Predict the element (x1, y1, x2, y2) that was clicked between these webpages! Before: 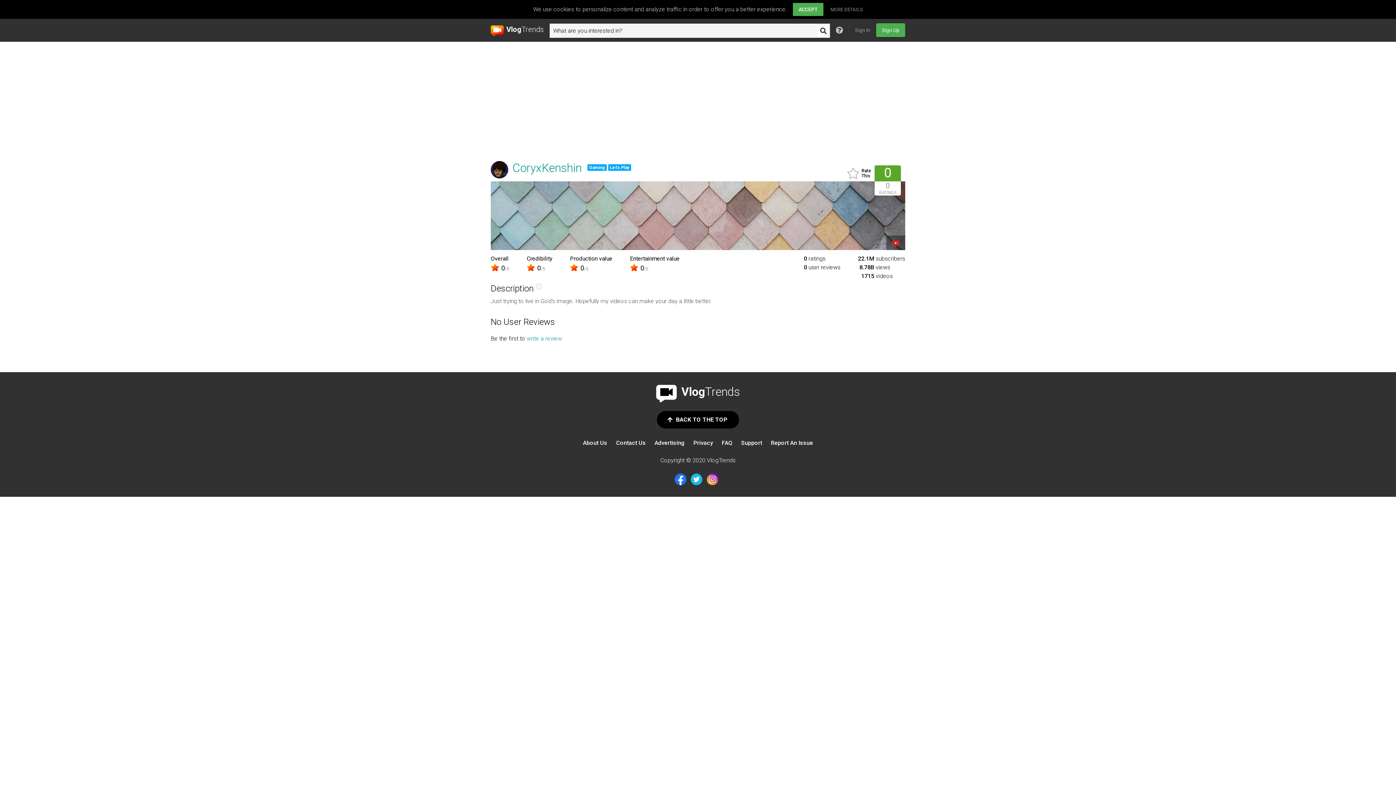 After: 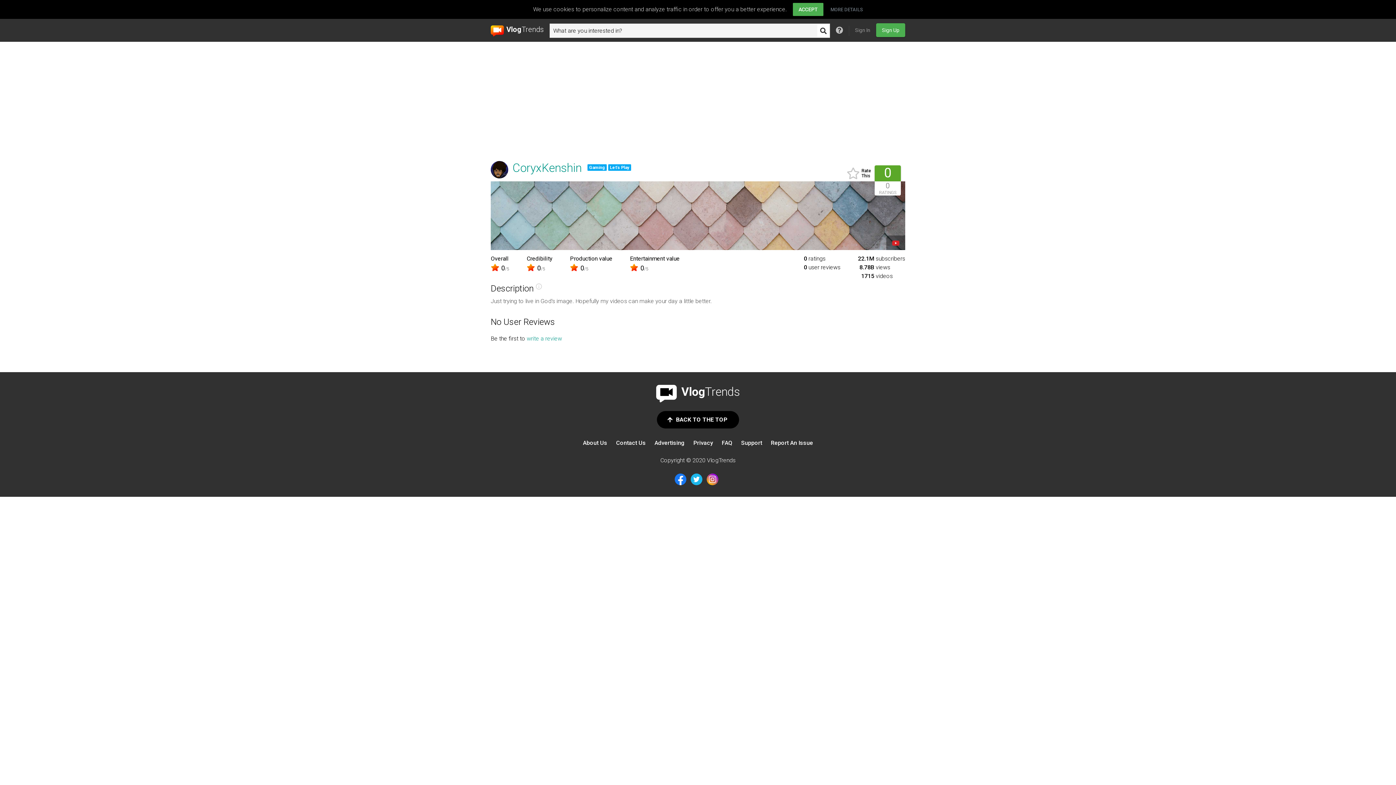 Action: bbox: (690, 475, 705, 482)